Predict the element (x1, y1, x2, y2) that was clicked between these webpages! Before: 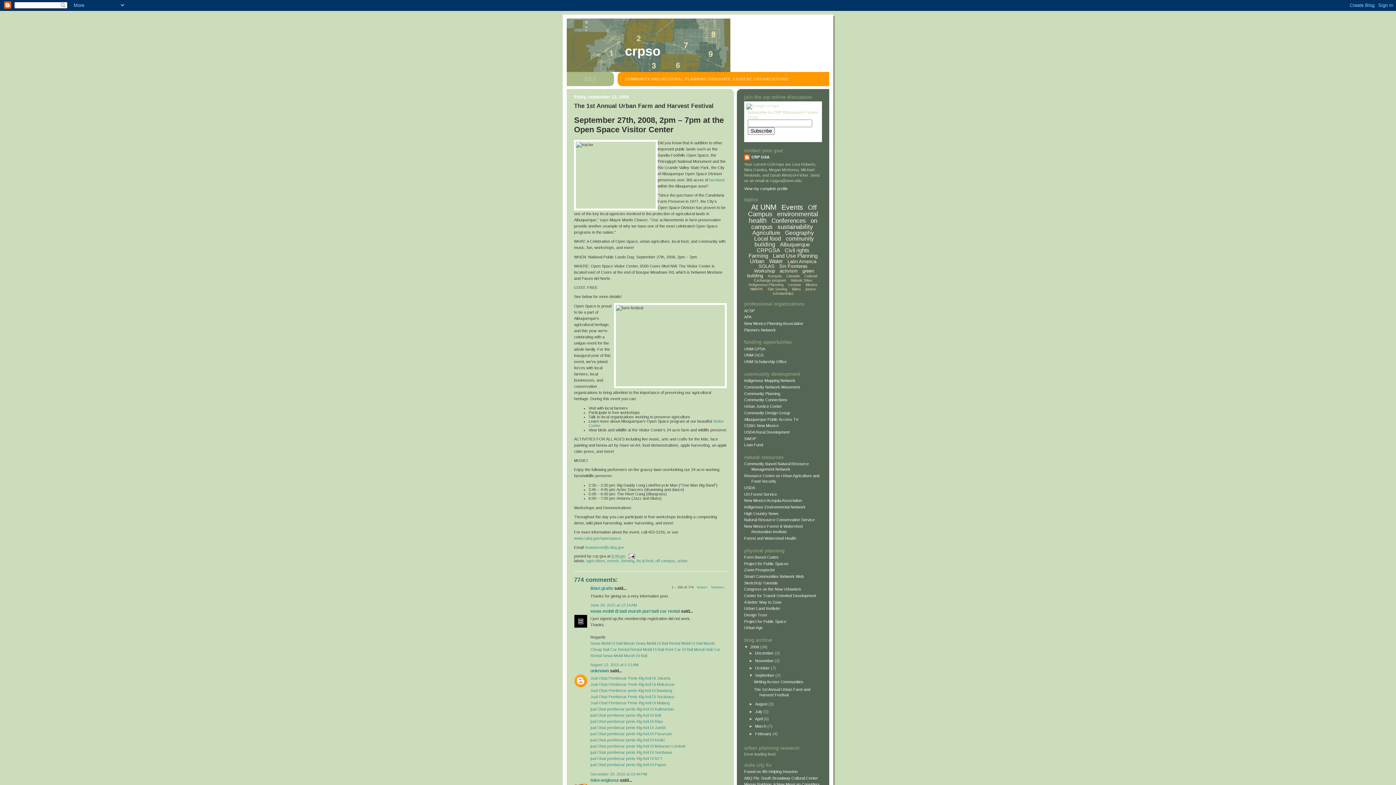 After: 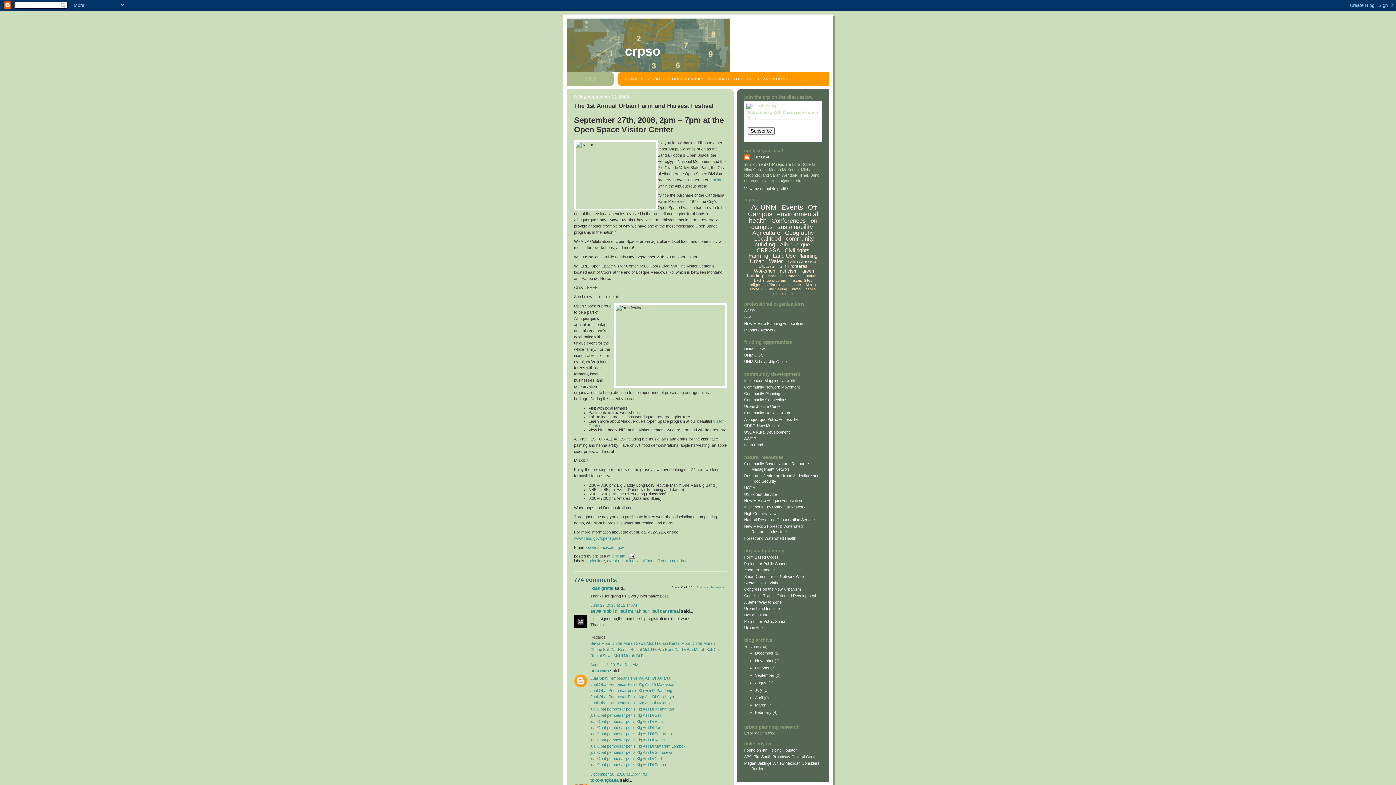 Action: label: ▼   bbox: (749, 673, 755, 677)